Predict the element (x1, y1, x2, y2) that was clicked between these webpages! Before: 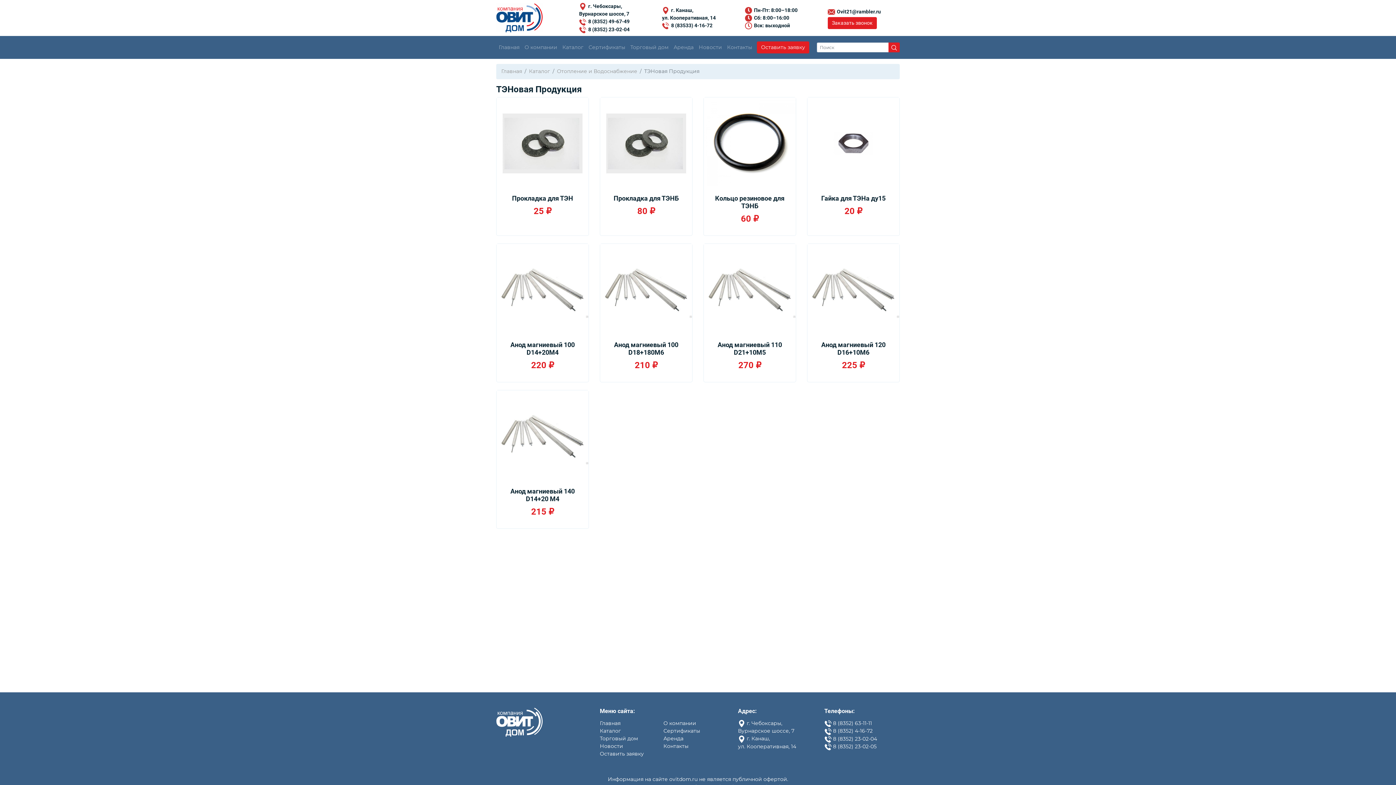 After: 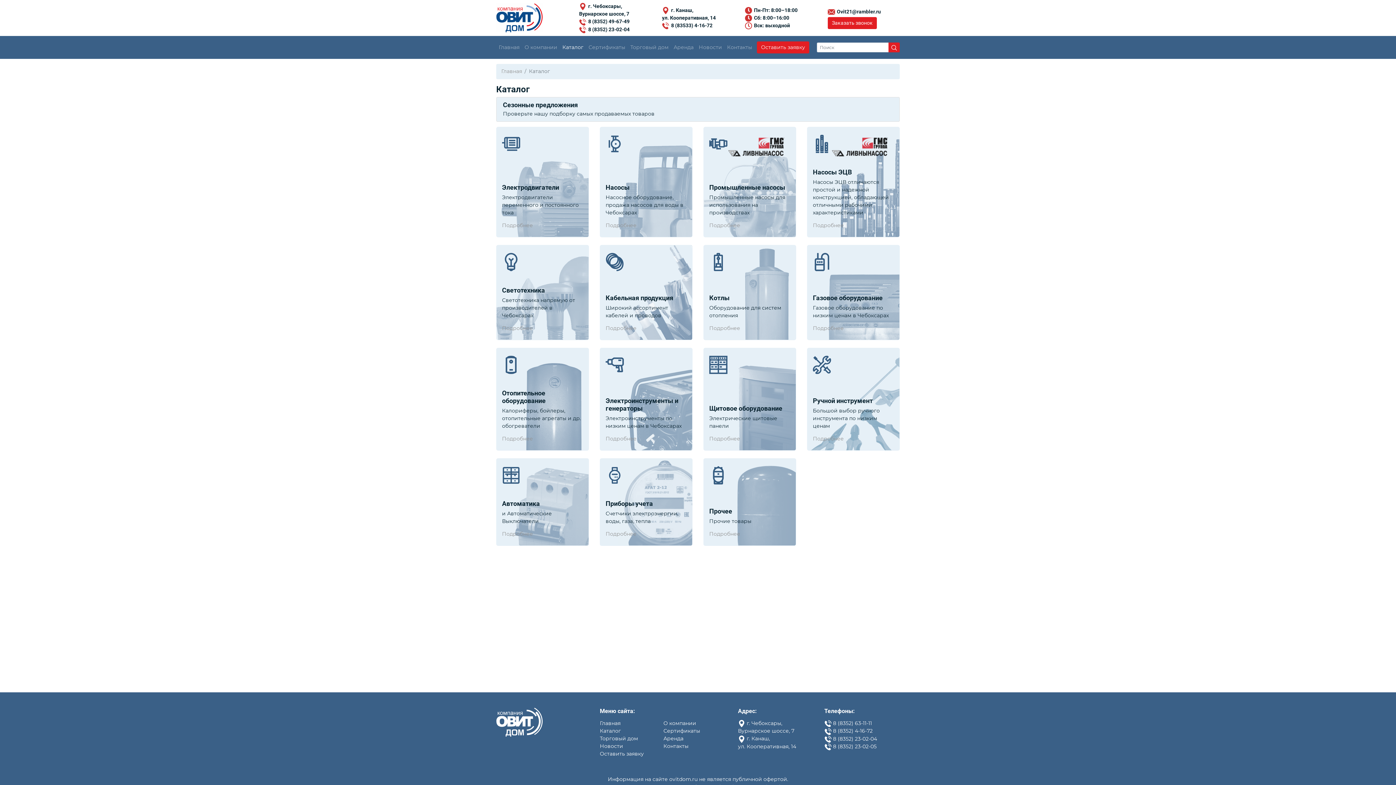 Action: bbox: (600, 727, 621, 734) label: Каталог